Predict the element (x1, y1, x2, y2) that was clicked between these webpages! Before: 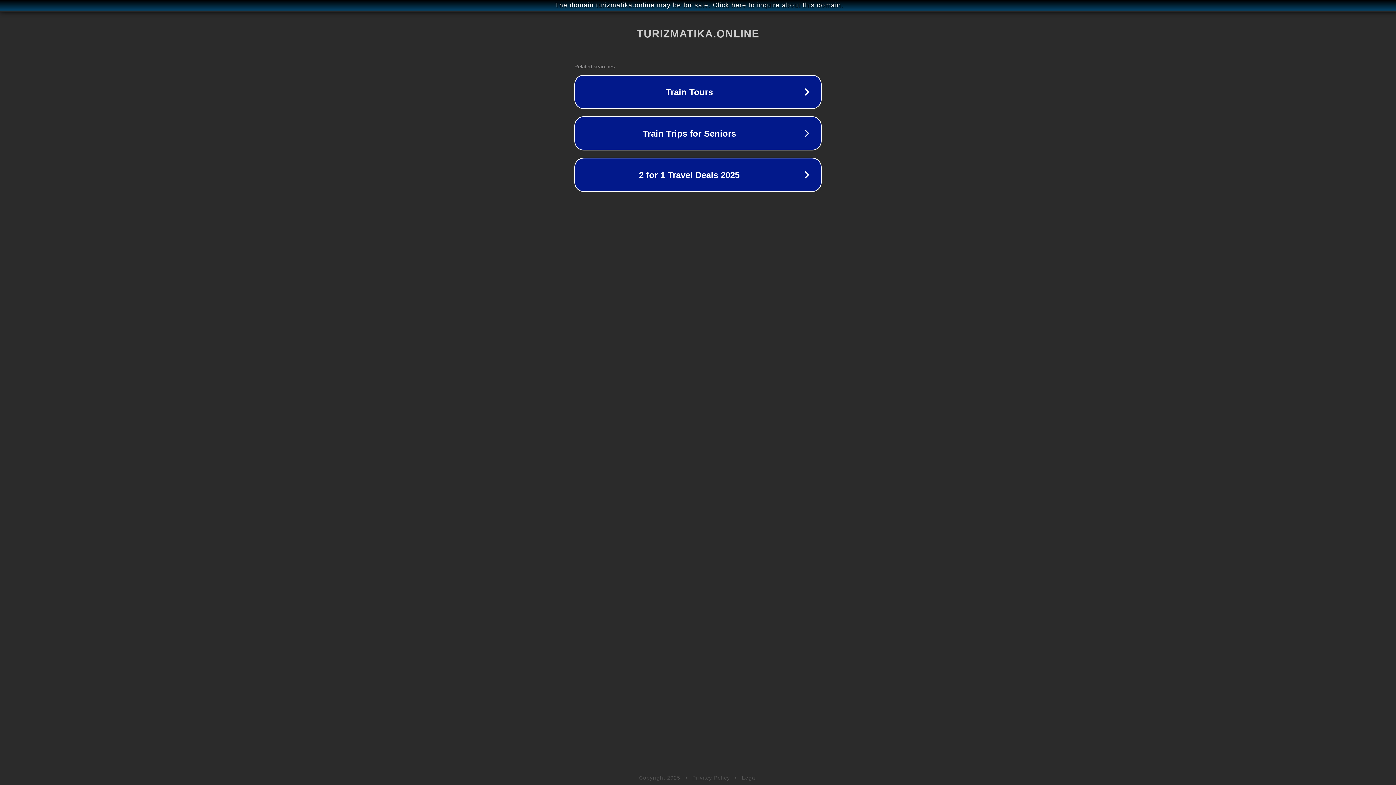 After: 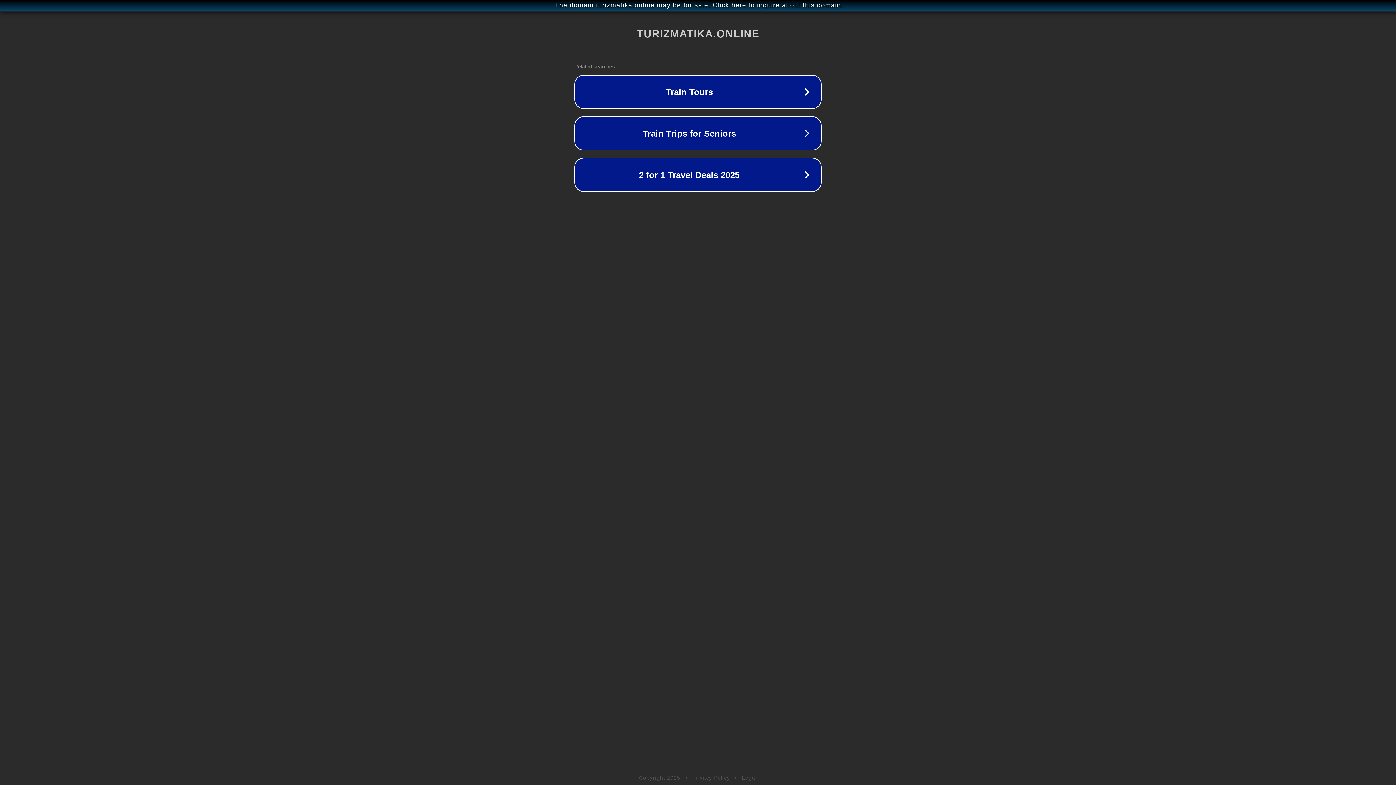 Action: label: Privacy Policy bbox: (692, 775, 730, 781)